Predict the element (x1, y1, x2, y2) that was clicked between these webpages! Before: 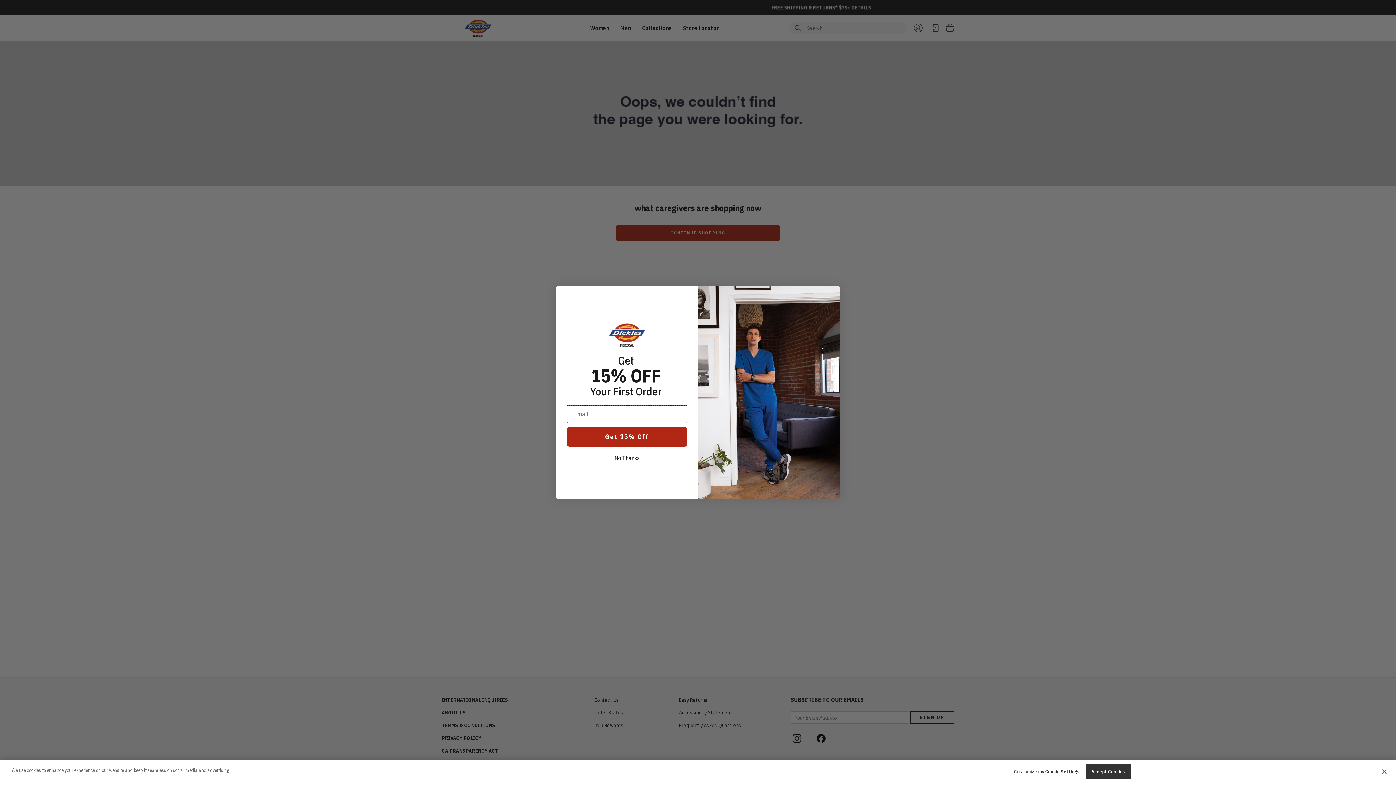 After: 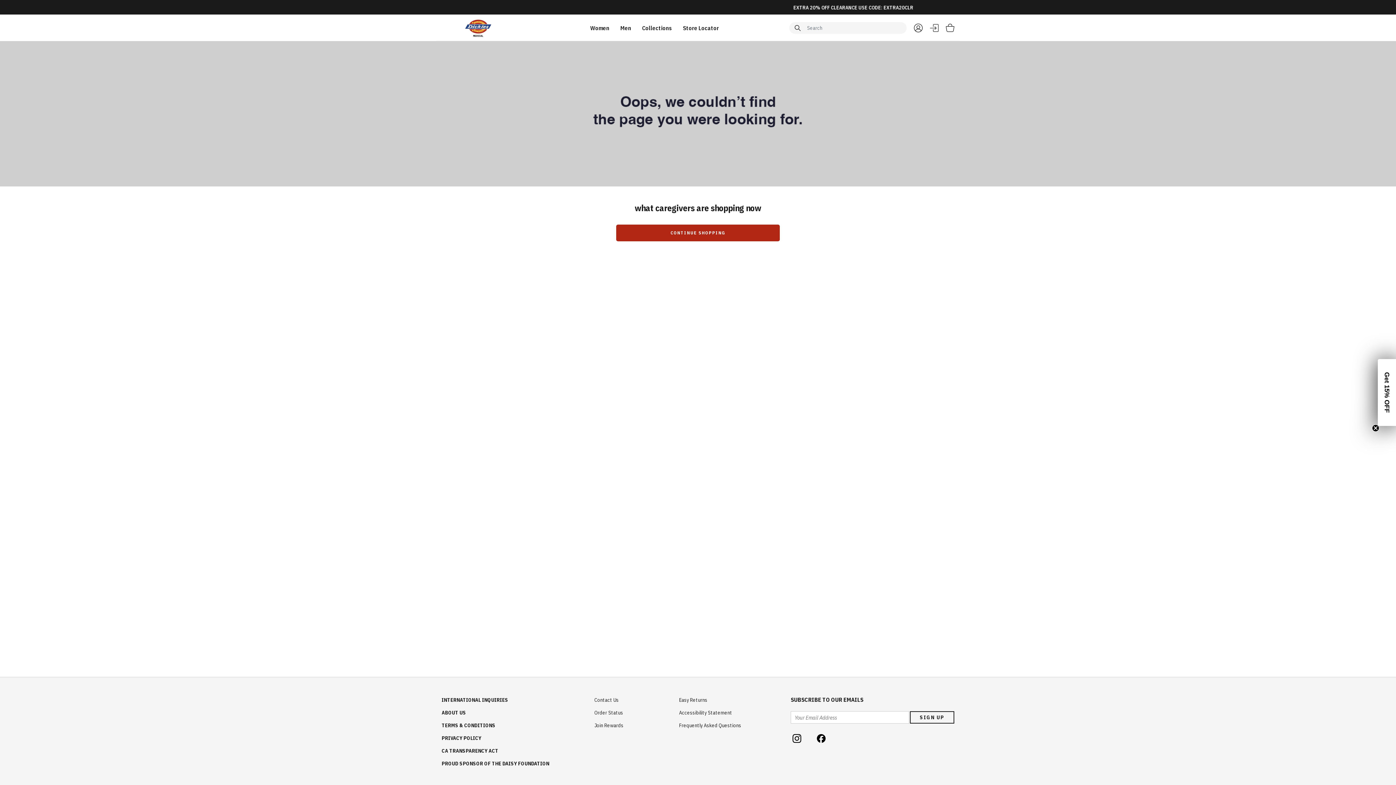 Action: label: Close bbox: (1376, 764, 1392, 780)